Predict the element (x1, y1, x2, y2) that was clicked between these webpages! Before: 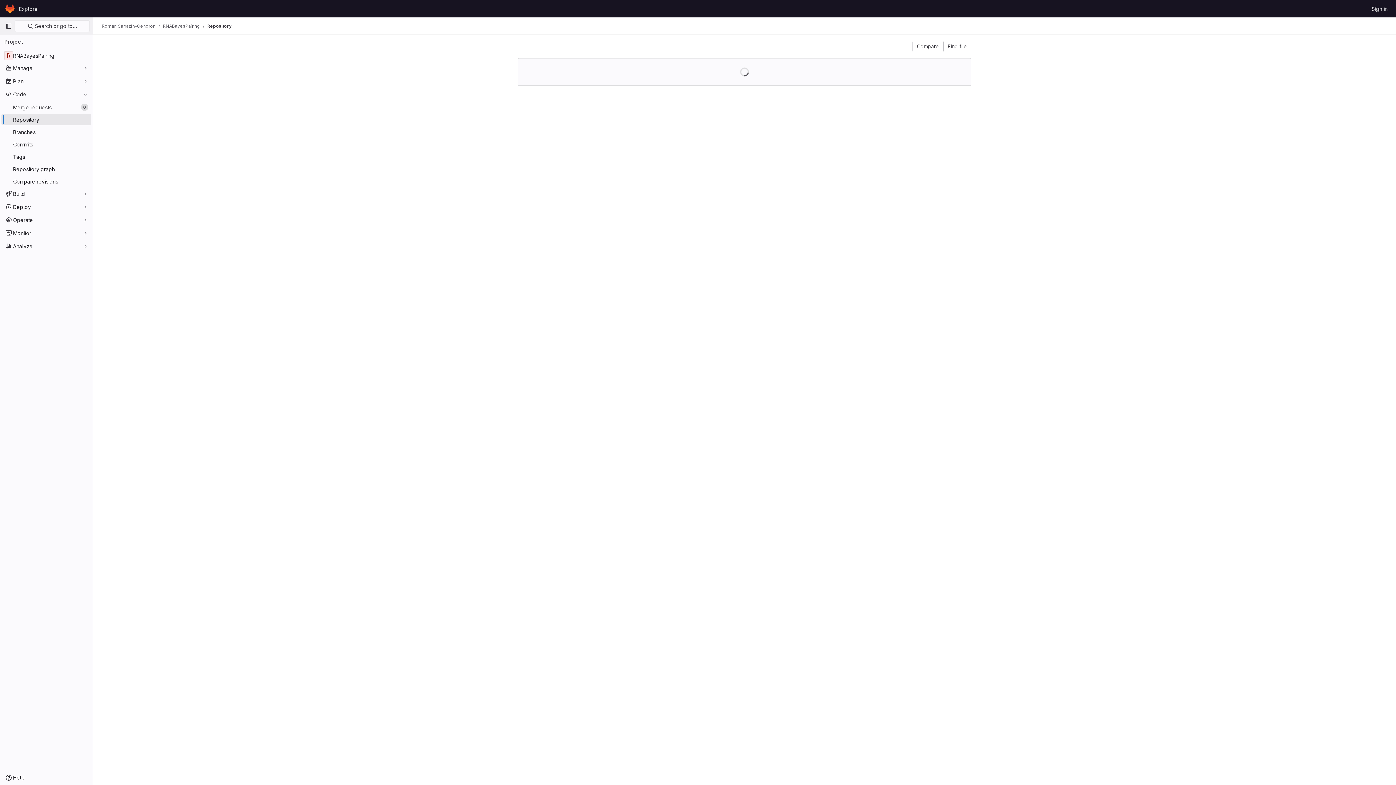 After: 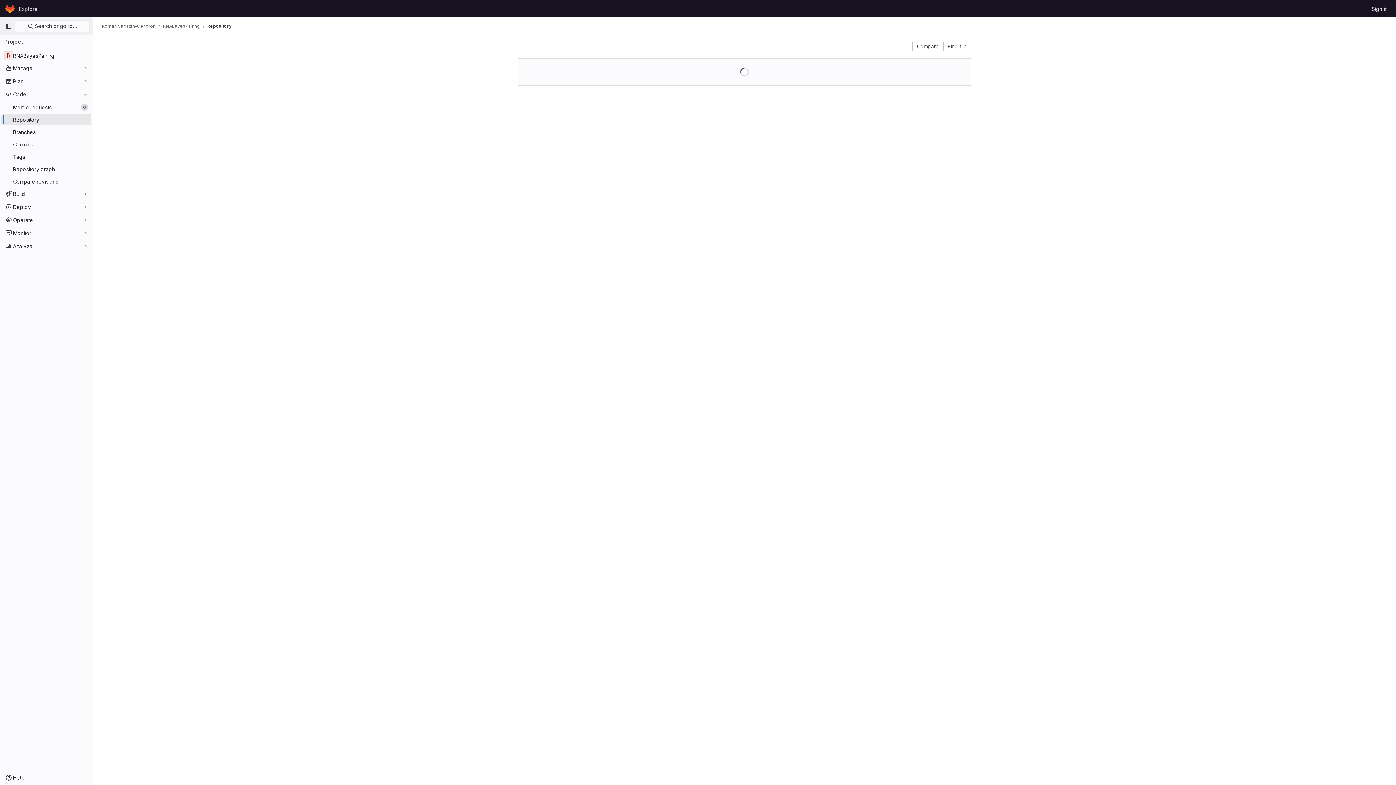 Action: bbox: (207, 23, 231, 29) label: Repository